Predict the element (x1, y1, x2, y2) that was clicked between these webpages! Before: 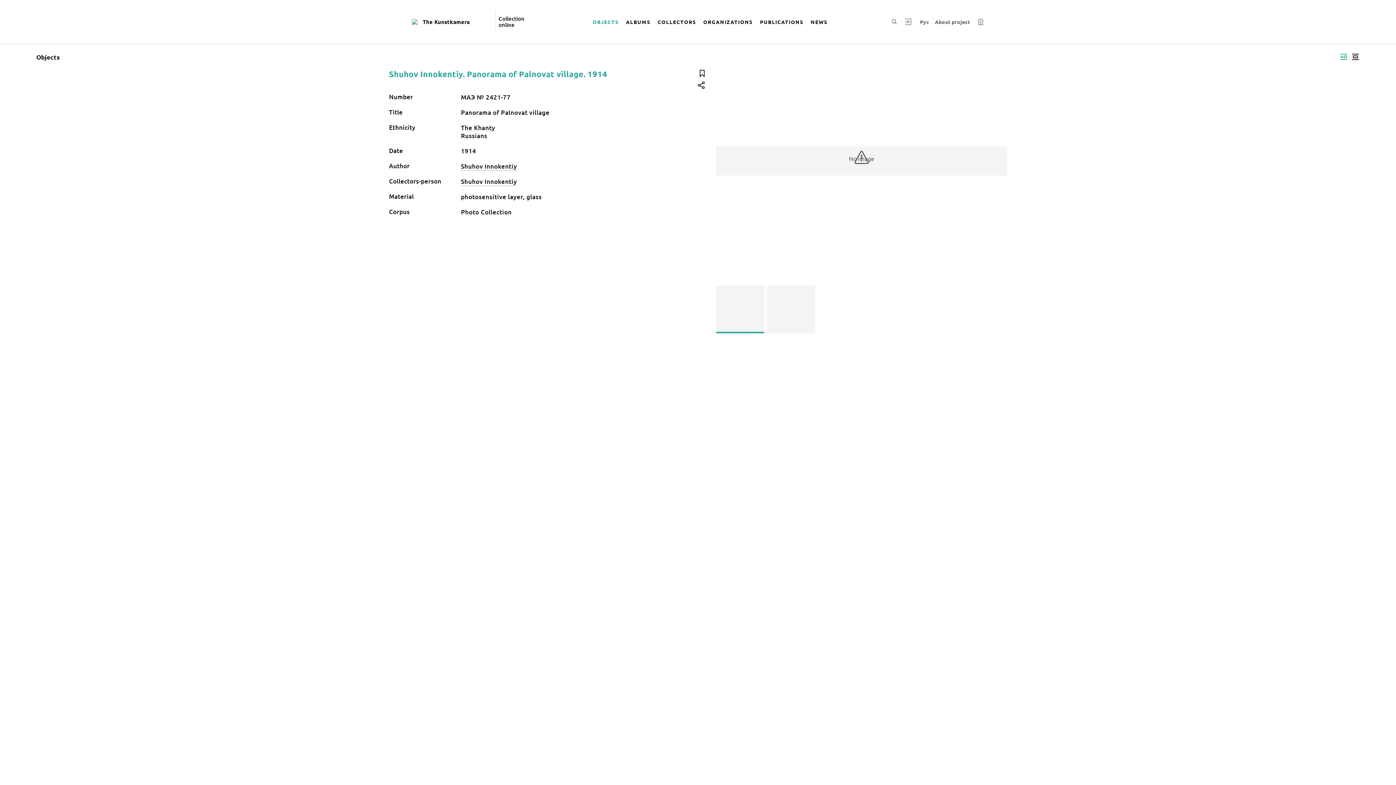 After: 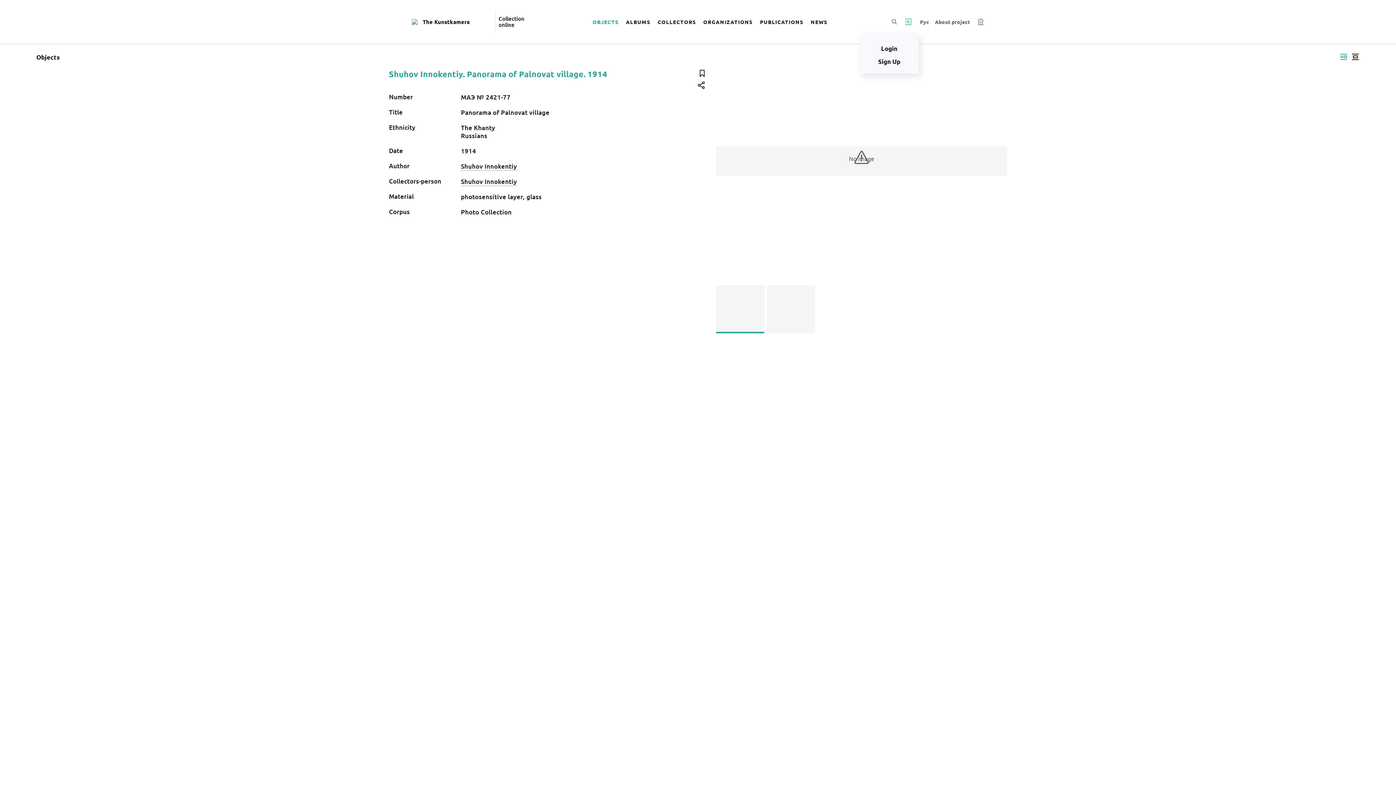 Action: bbox: (904, 17, 911, 25)